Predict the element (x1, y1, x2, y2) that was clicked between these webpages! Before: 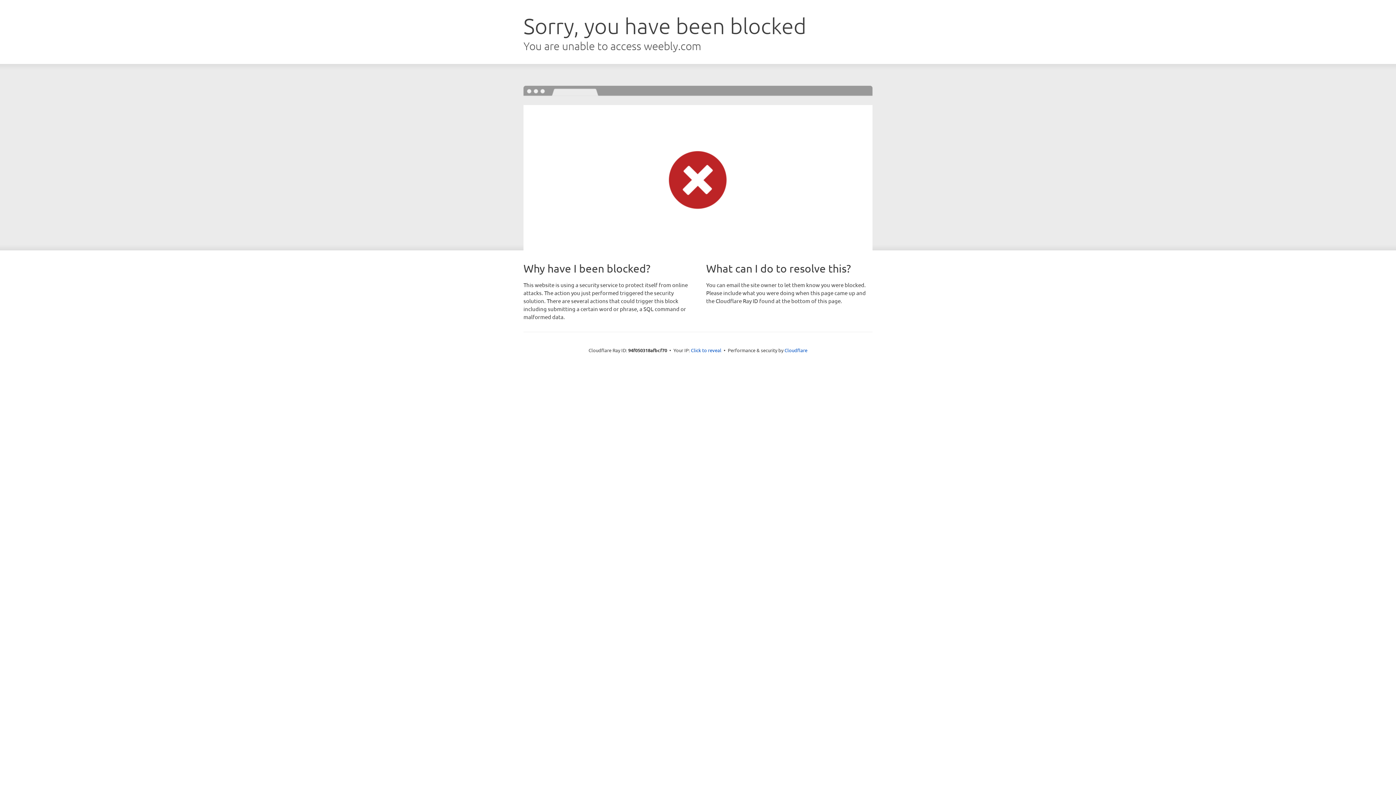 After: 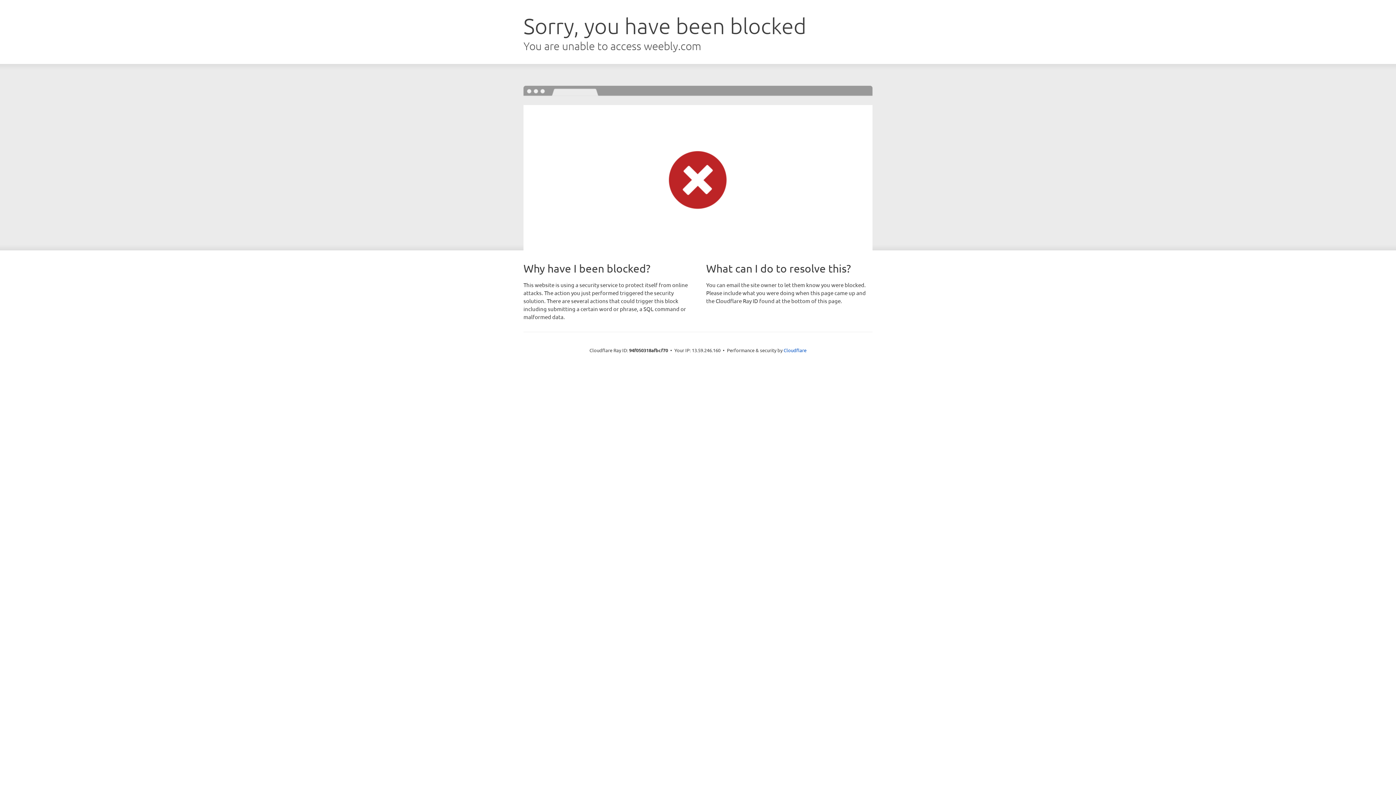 Action: bbox: (691, 346, 721, 353) label: Click to reveal